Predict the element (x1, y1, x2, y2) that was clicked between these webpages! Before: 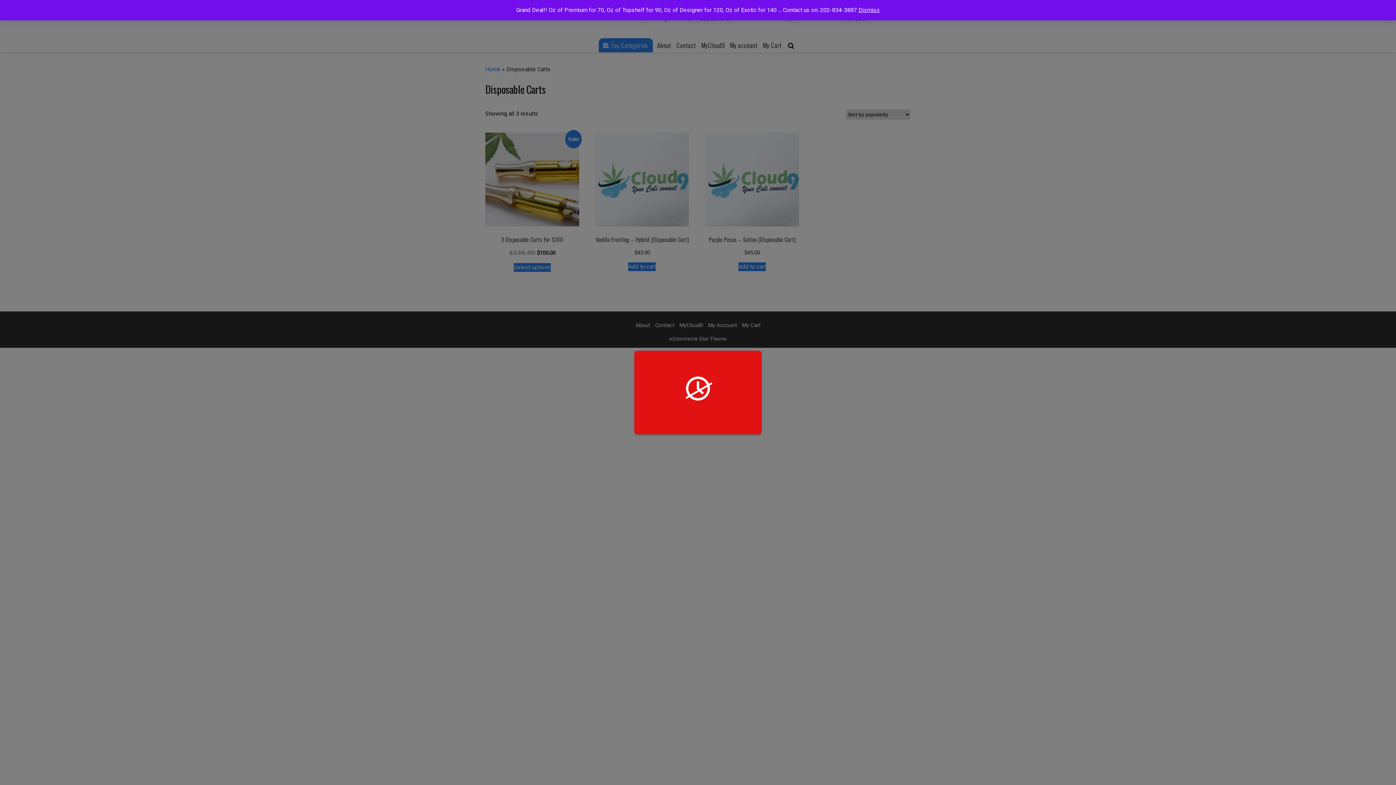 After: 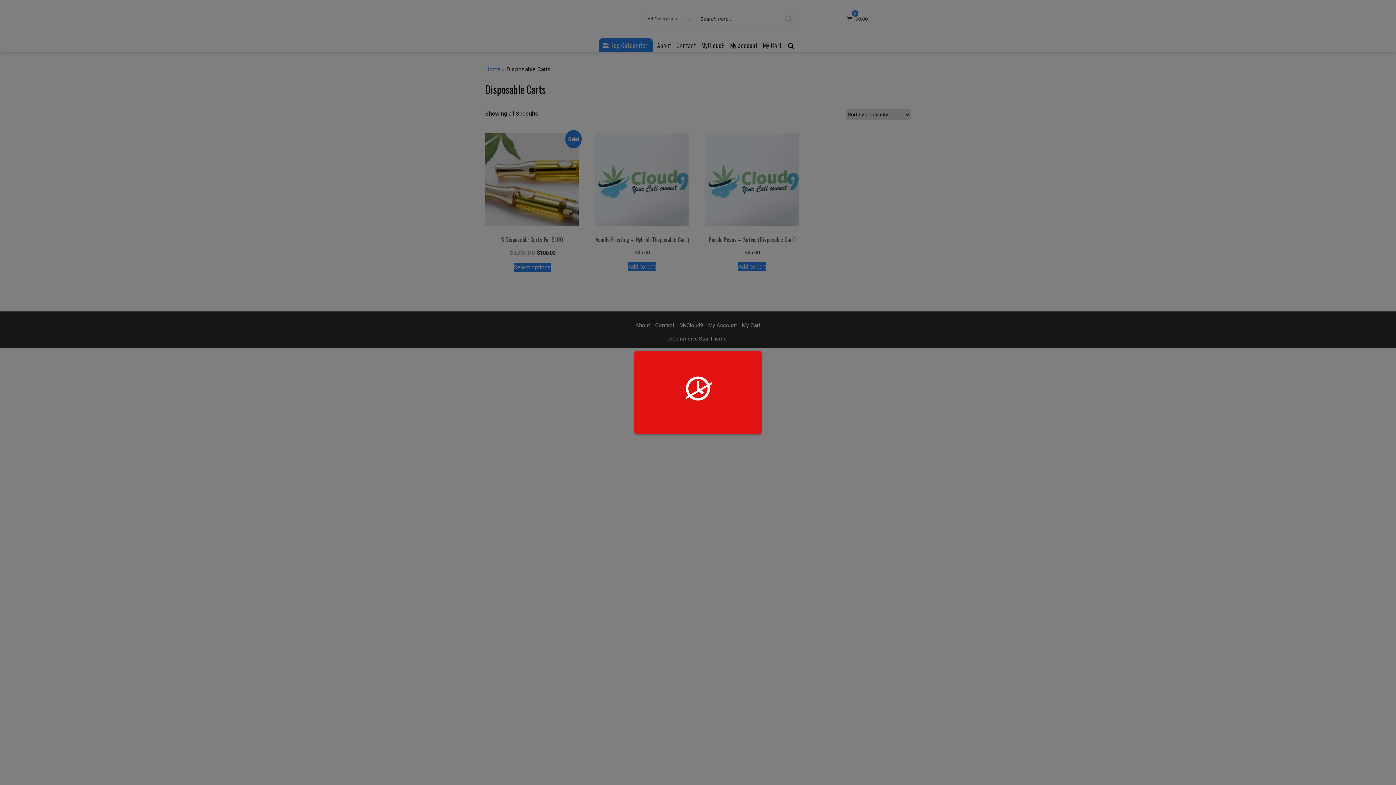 Action: bbox: (858, 6, 880, 13) label: Dismiss